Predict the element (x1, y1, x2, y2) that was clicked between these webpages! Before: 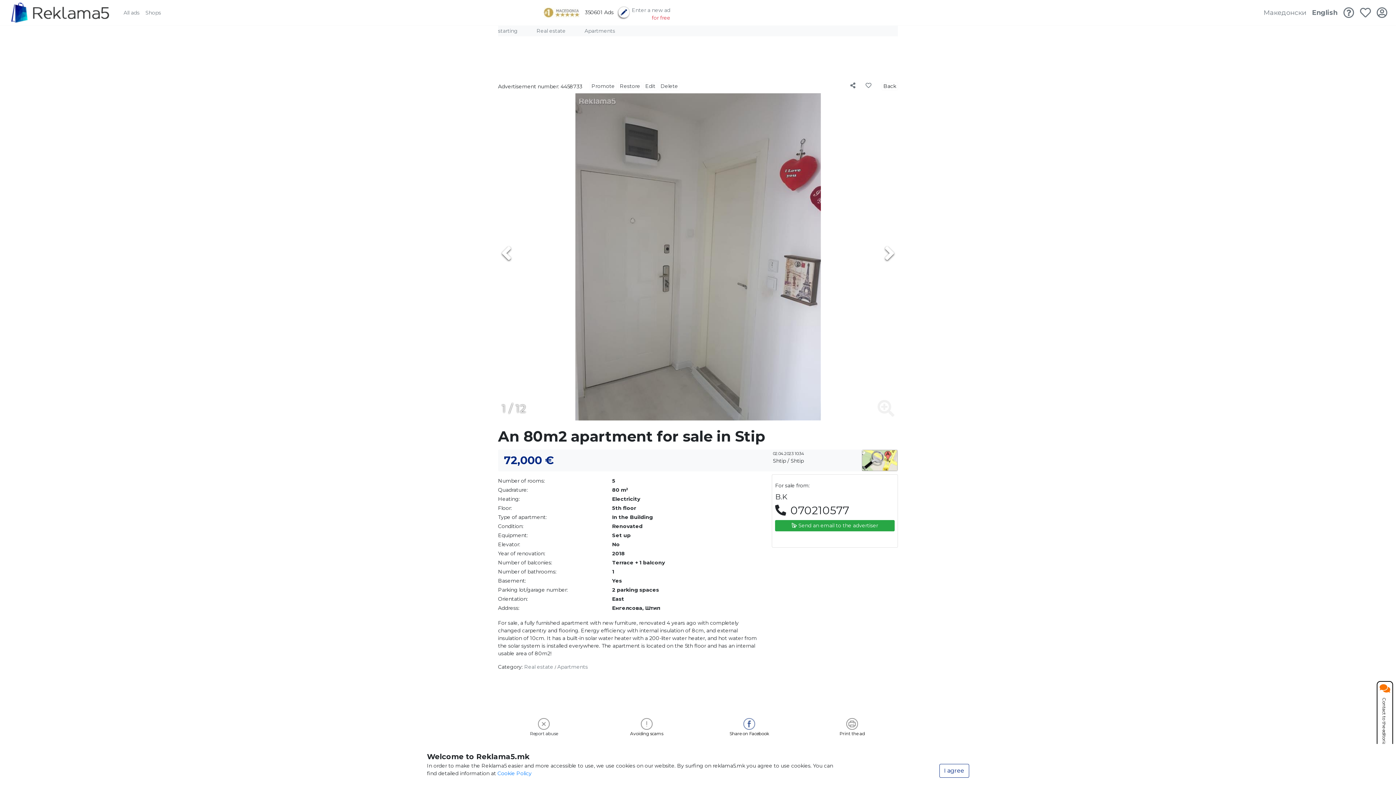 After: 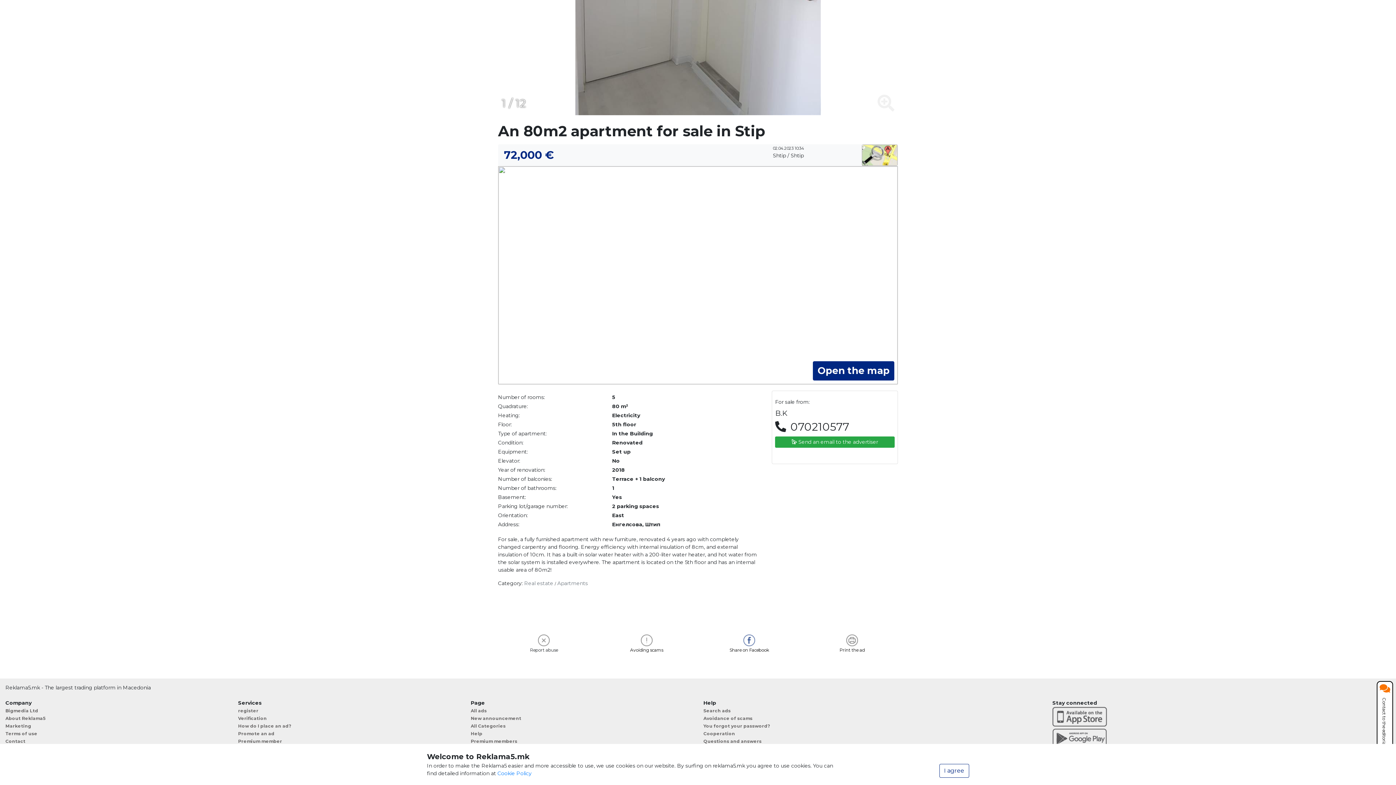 Action: bbox: (861, 449, 898, 471)